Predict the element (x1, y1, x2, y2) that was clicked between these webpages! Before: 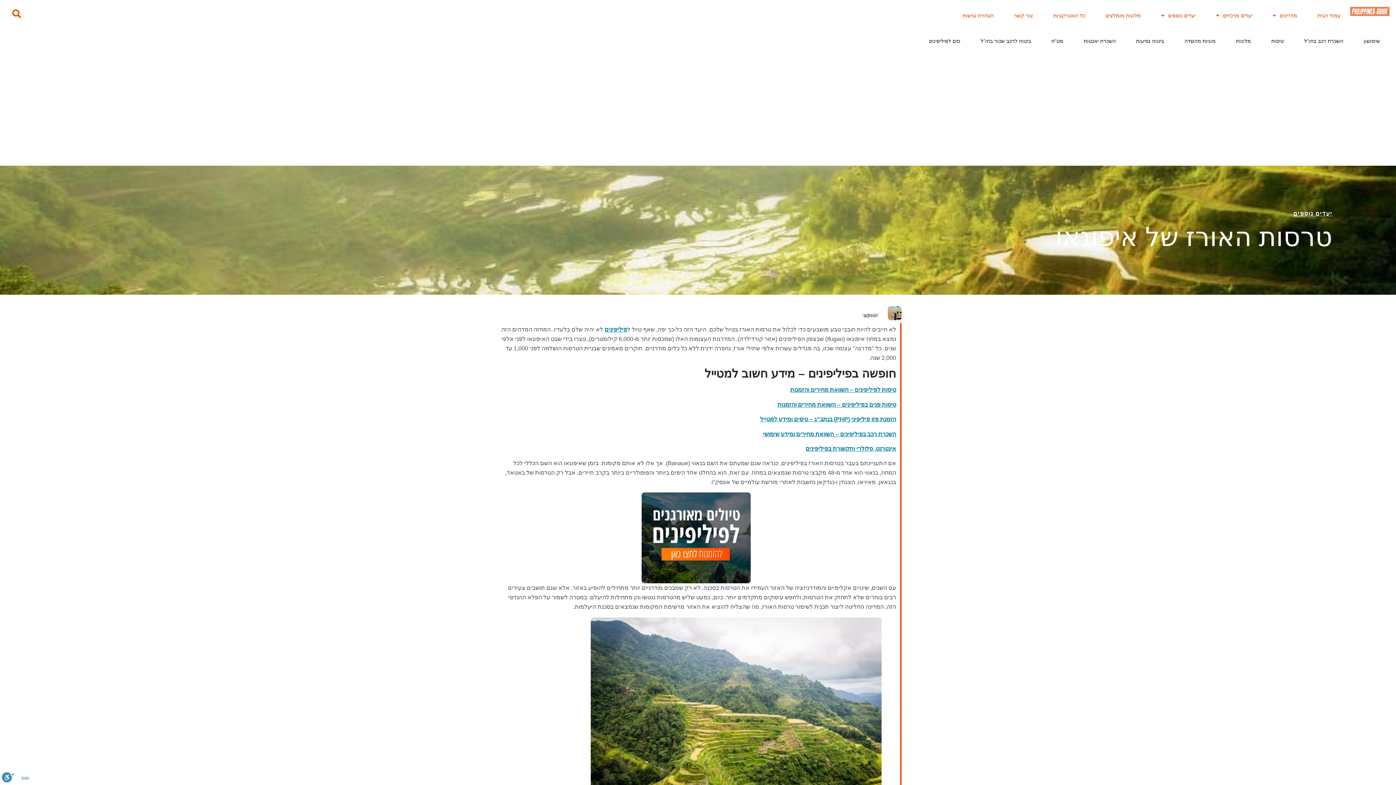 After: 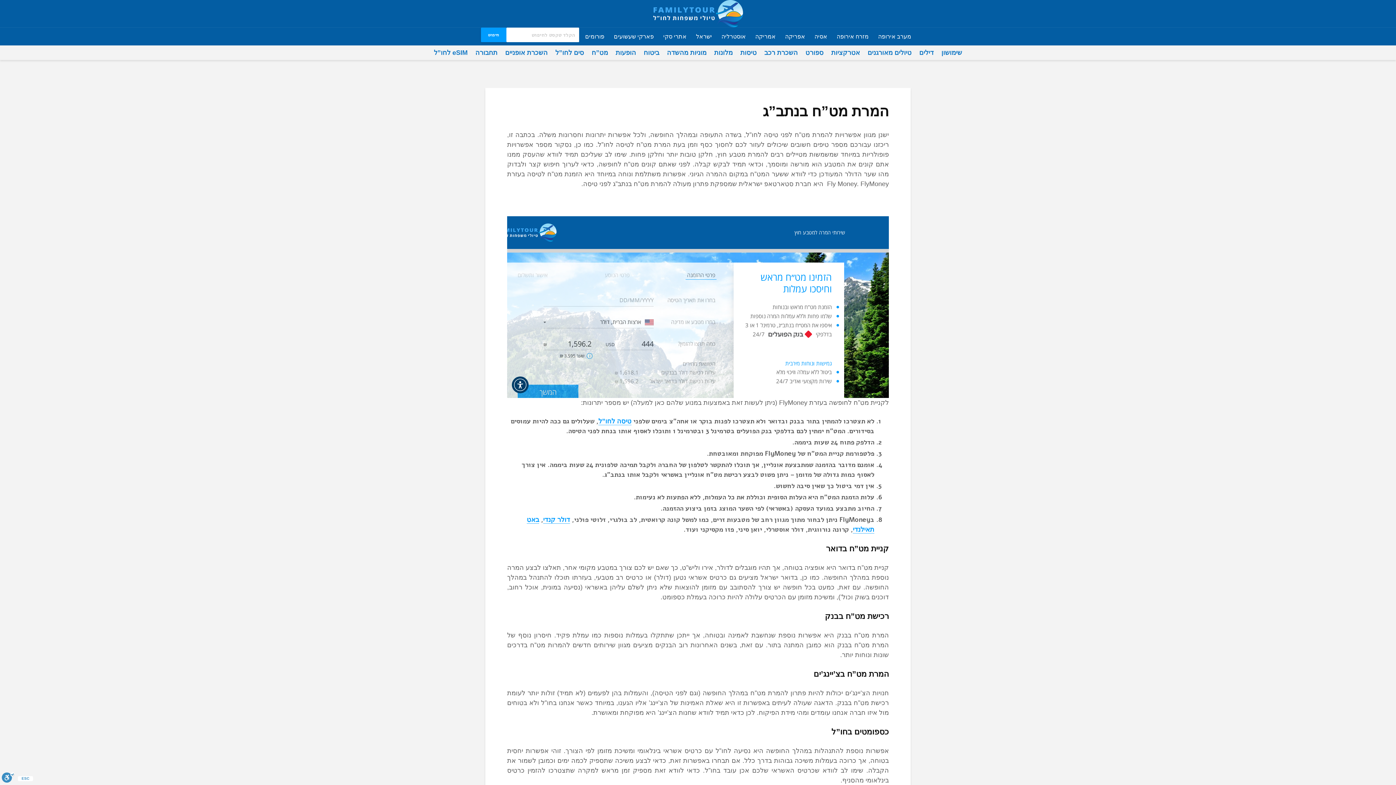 Action: bbox: (1042, 32, 1073, 50) label: מט"ח